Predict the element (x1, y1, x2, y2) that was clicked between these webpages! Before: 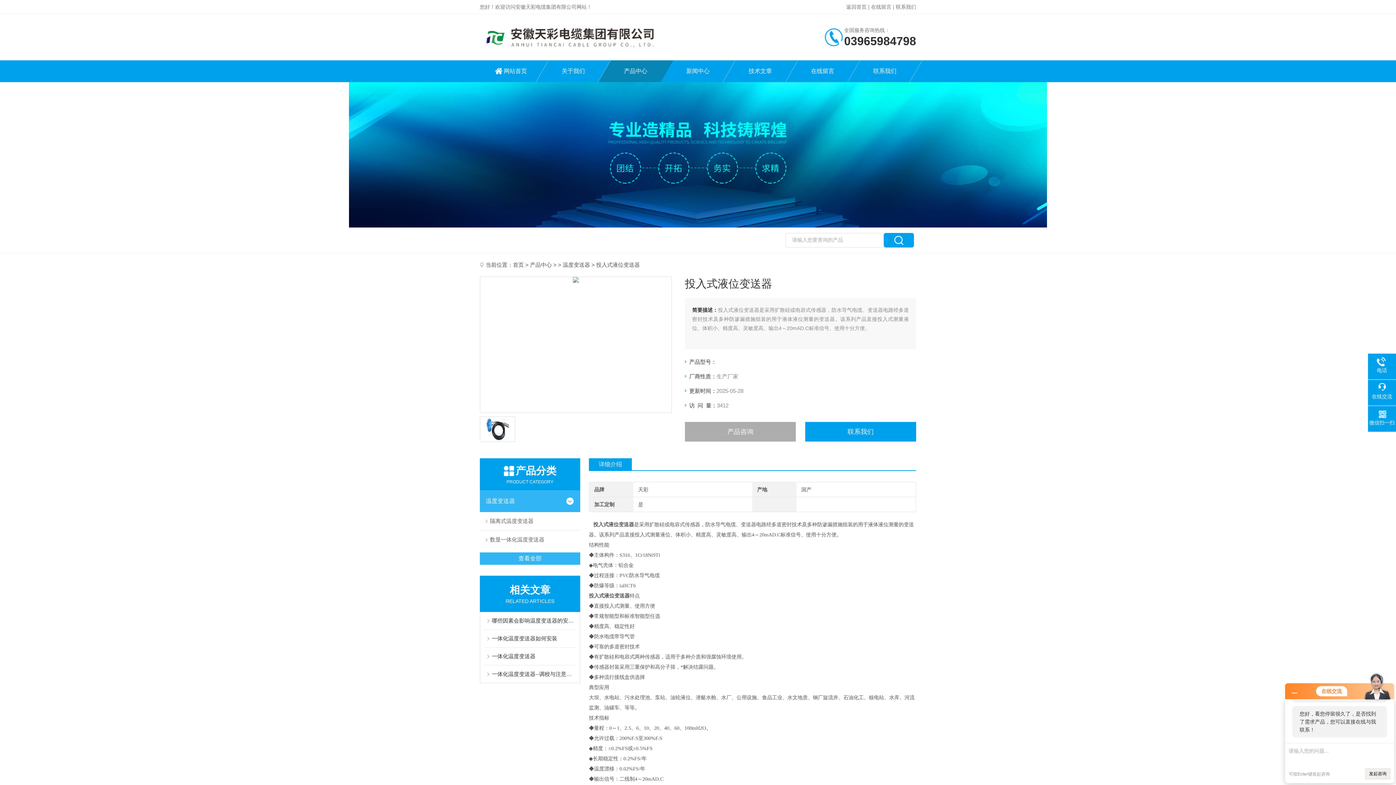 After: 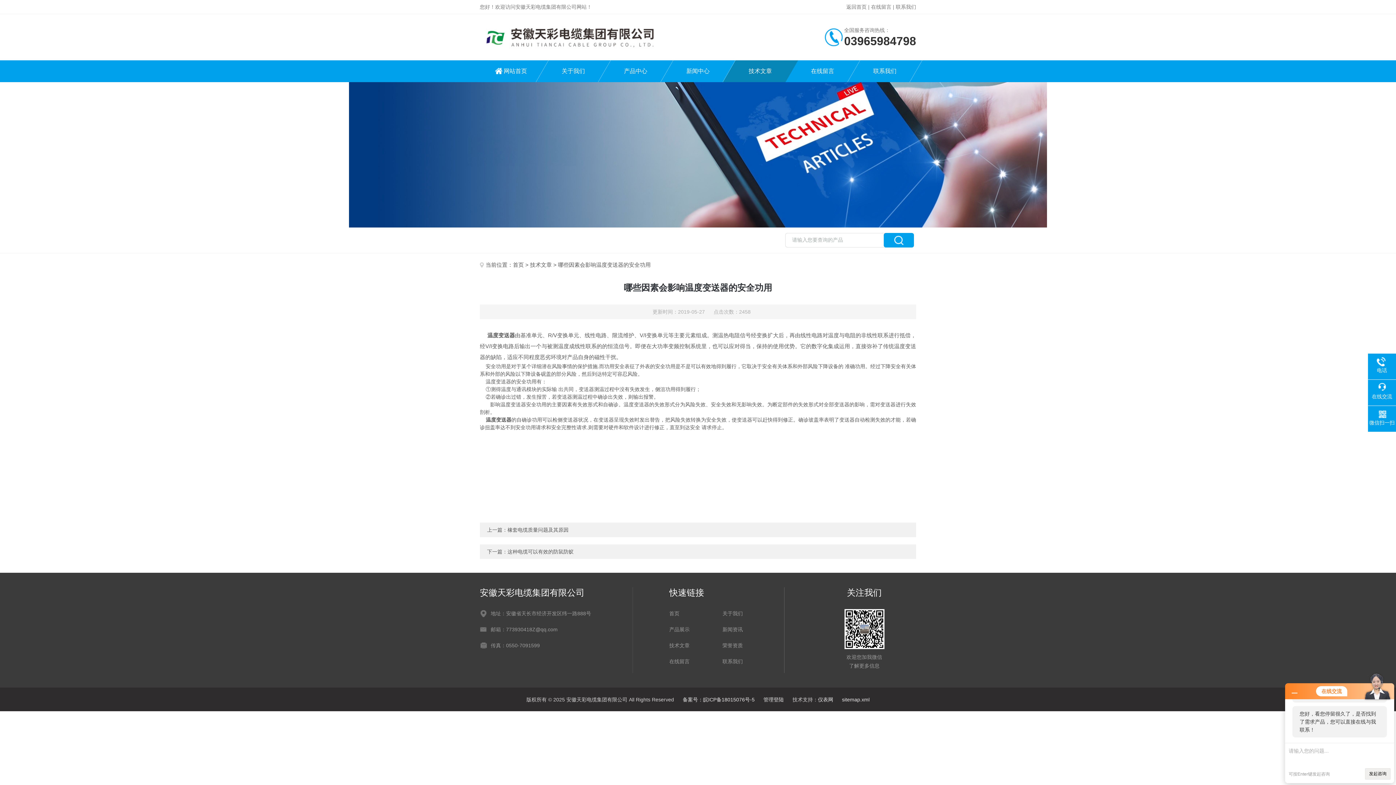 Action: bbox: (492, 612, 575, 629) label: 哪些因素会影响温度变送器的安全功用